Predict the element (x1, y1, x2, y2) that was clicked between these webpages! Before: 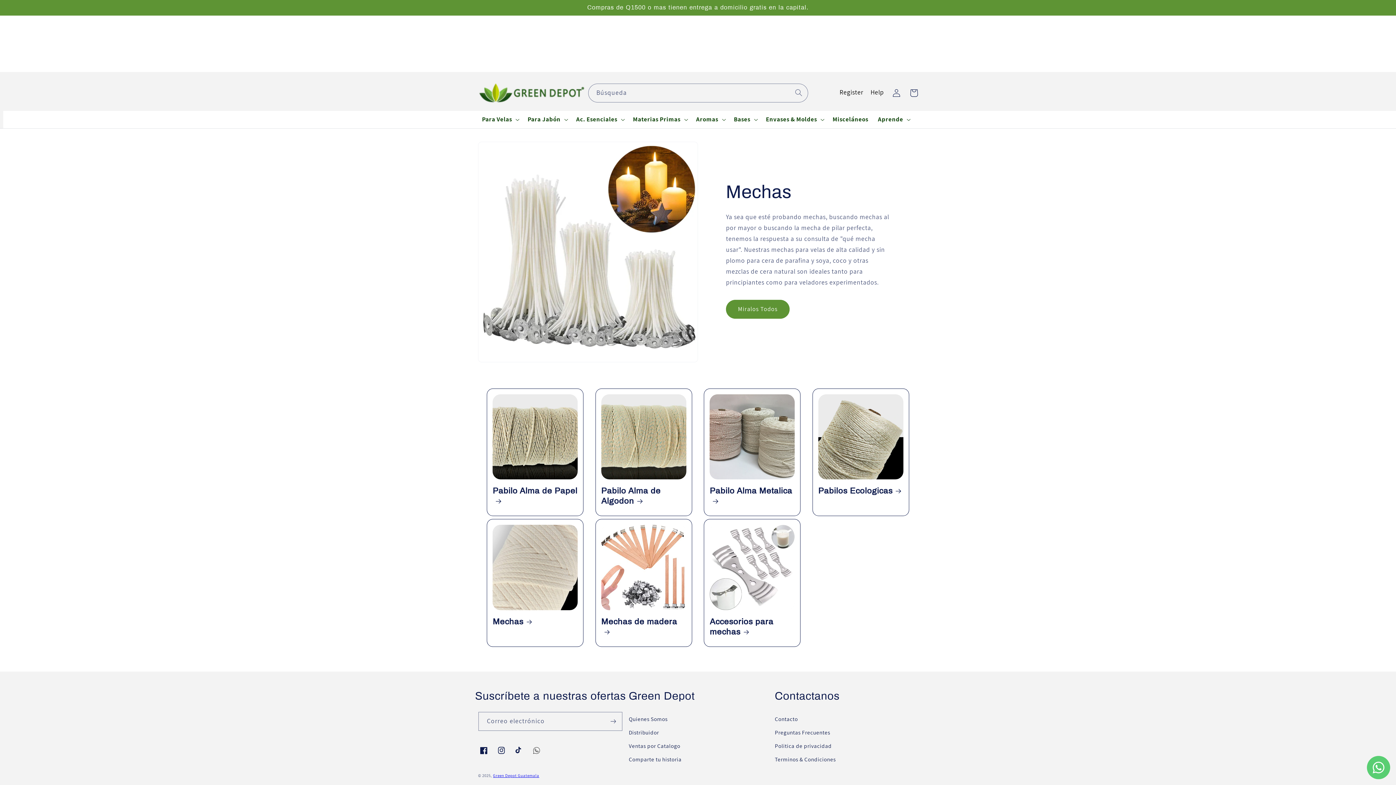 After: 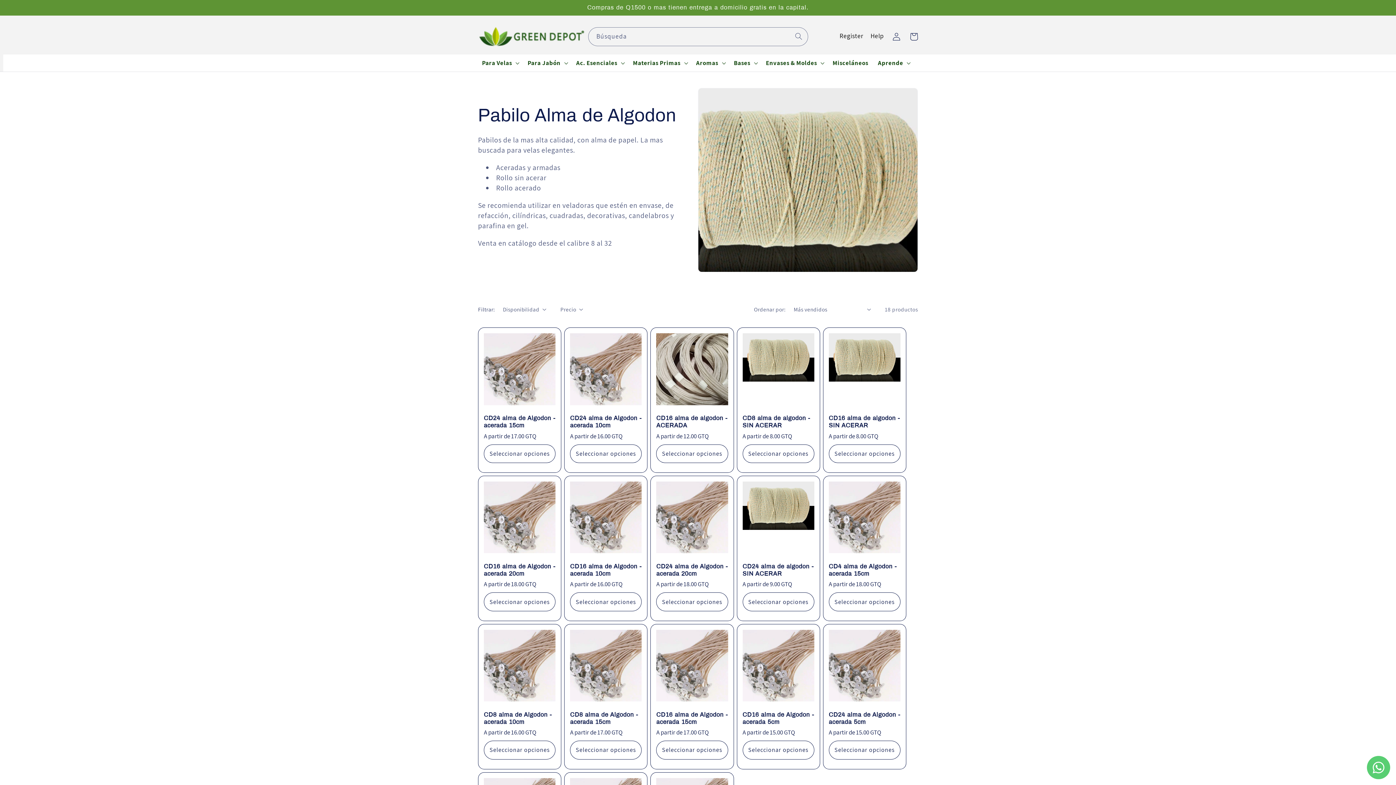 Action: bbox: (601, 486, 686, 506) label: Pabilo Alma de Algodon